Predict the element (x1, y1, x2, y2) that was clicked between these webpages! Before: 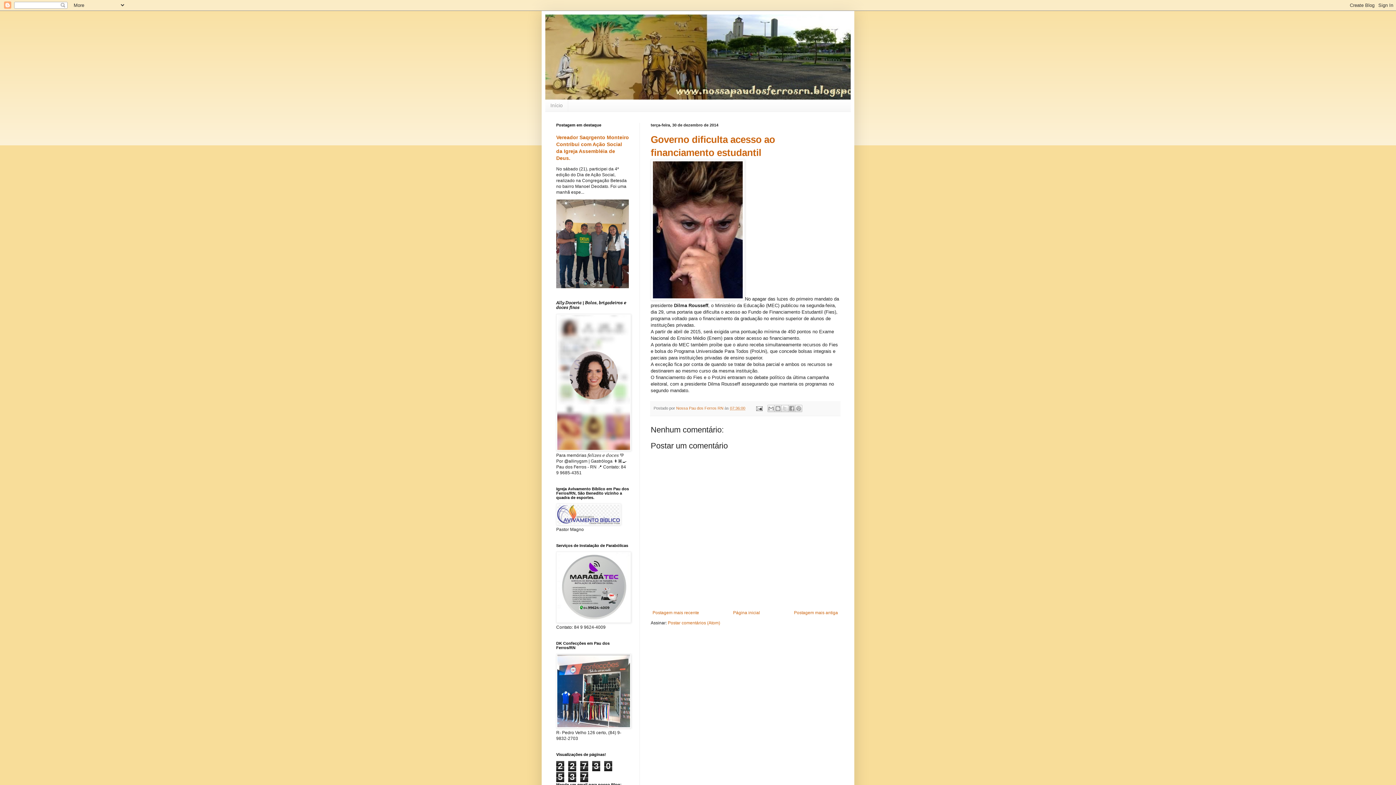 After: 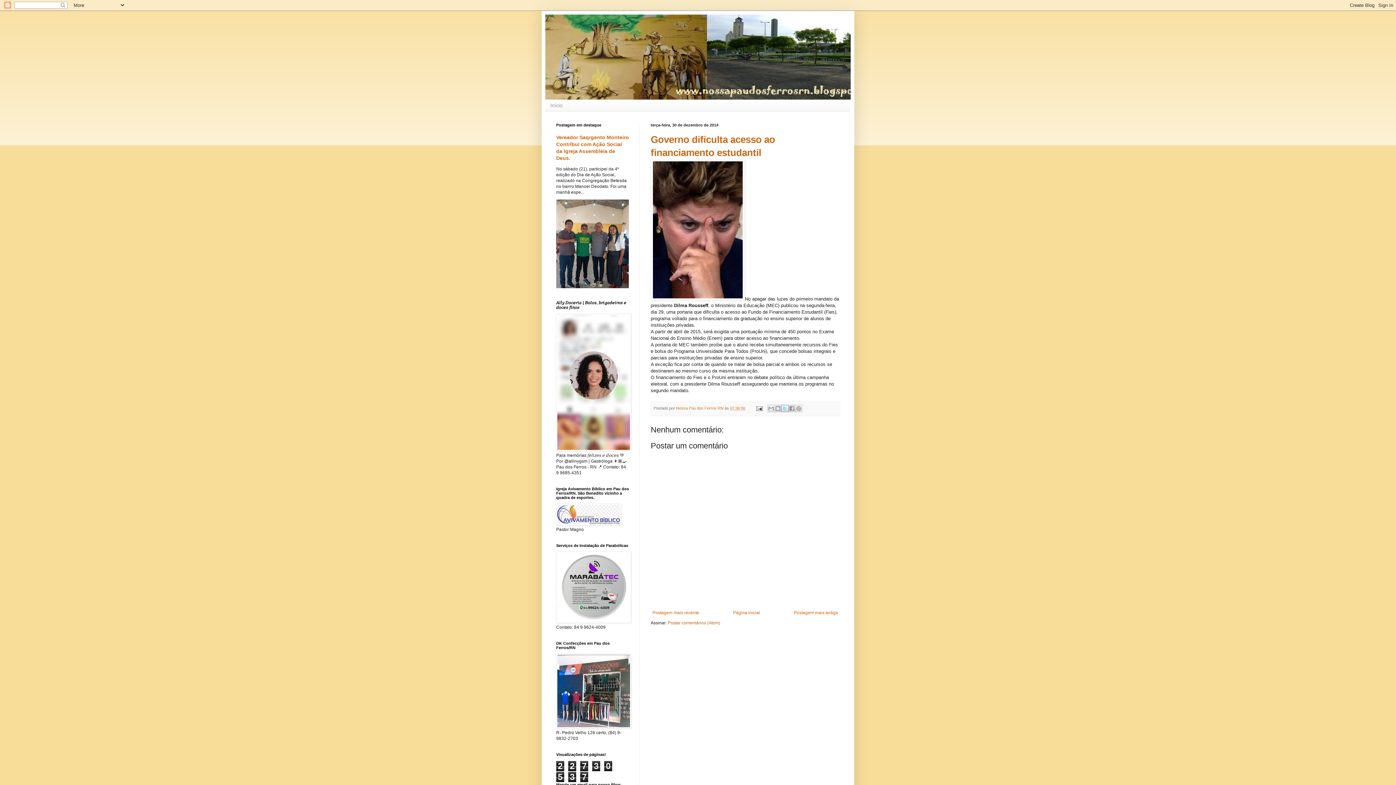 Action: label: Compartilhar no X bbox: (781, 405, 788, 412)